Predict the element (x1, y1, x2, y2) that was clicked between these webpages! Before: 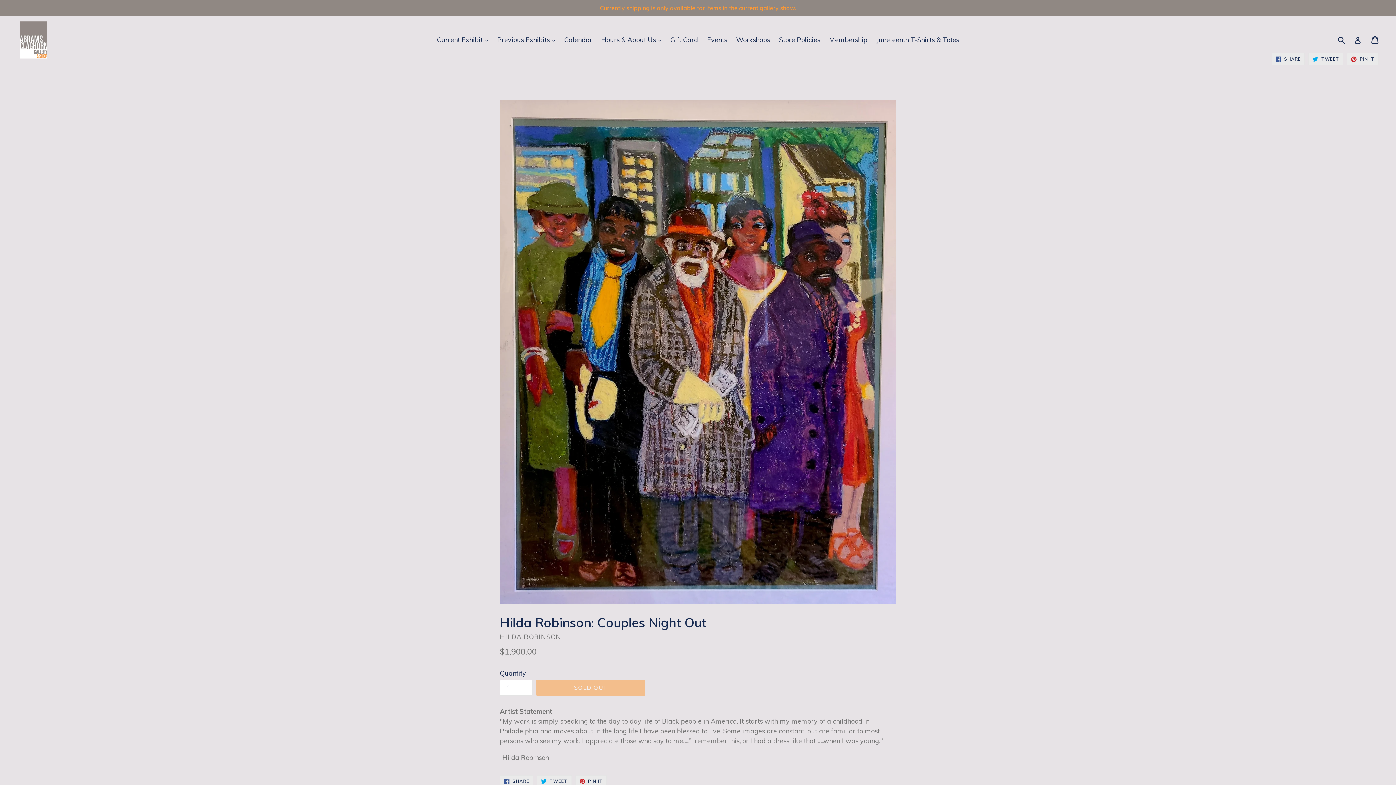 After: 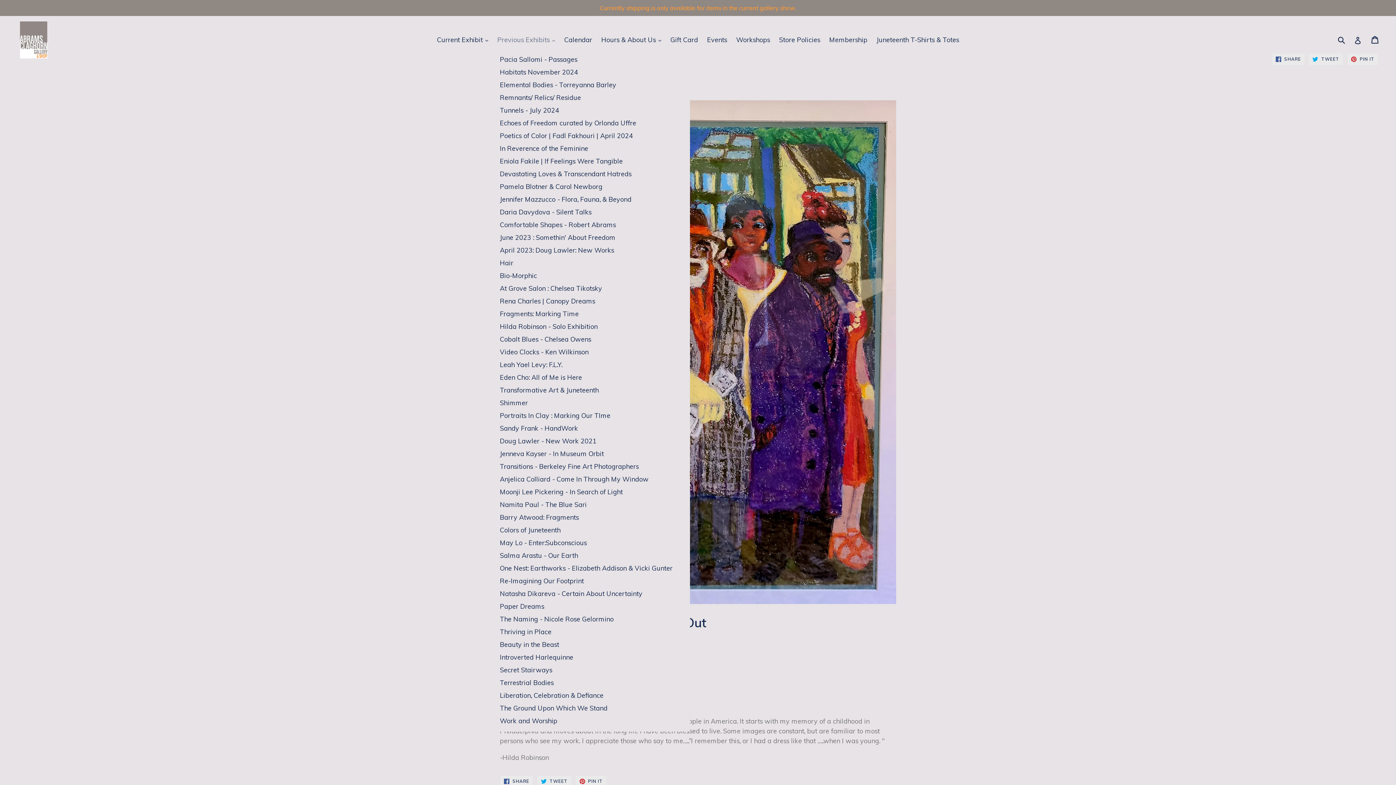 Action: label: Previous Exhibits 
expand bbox: (493, 33, 558, 45)